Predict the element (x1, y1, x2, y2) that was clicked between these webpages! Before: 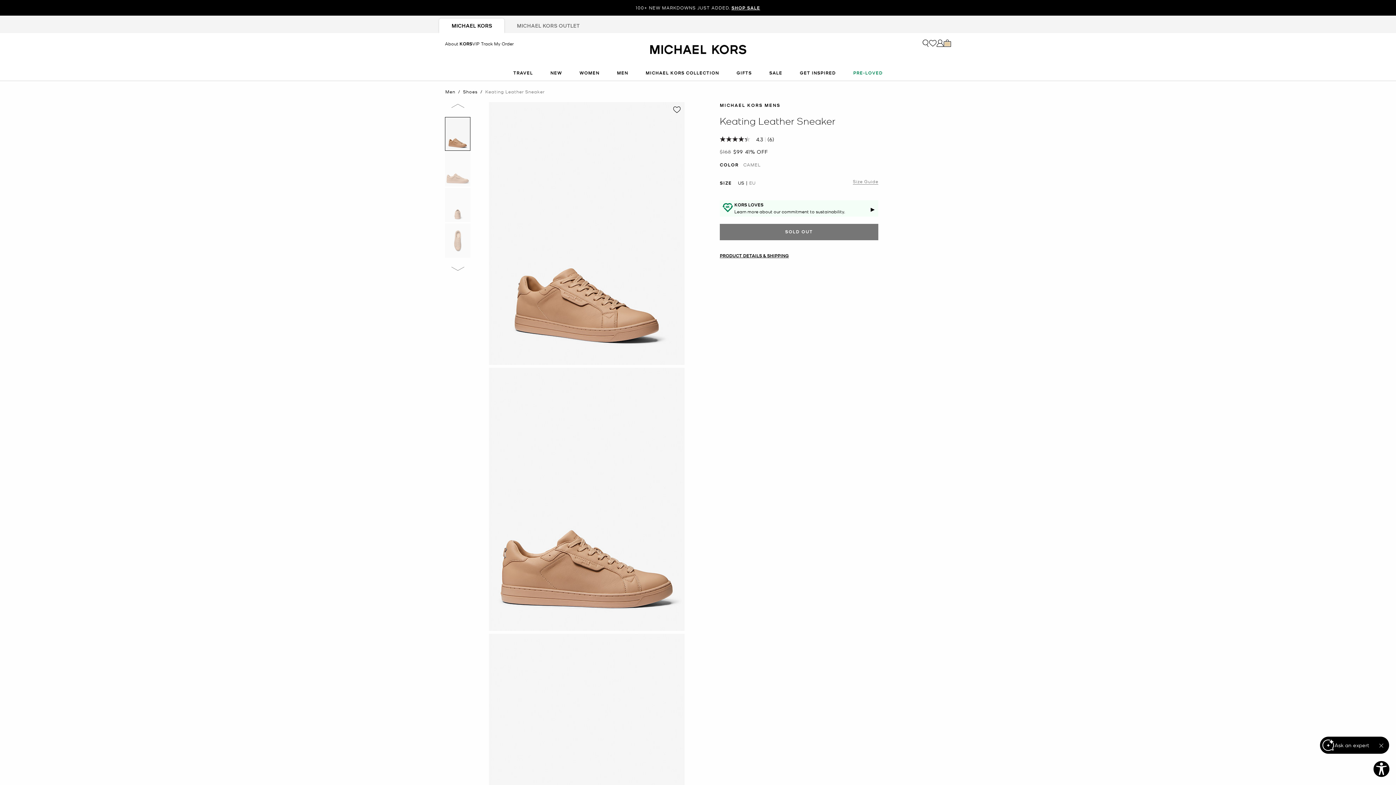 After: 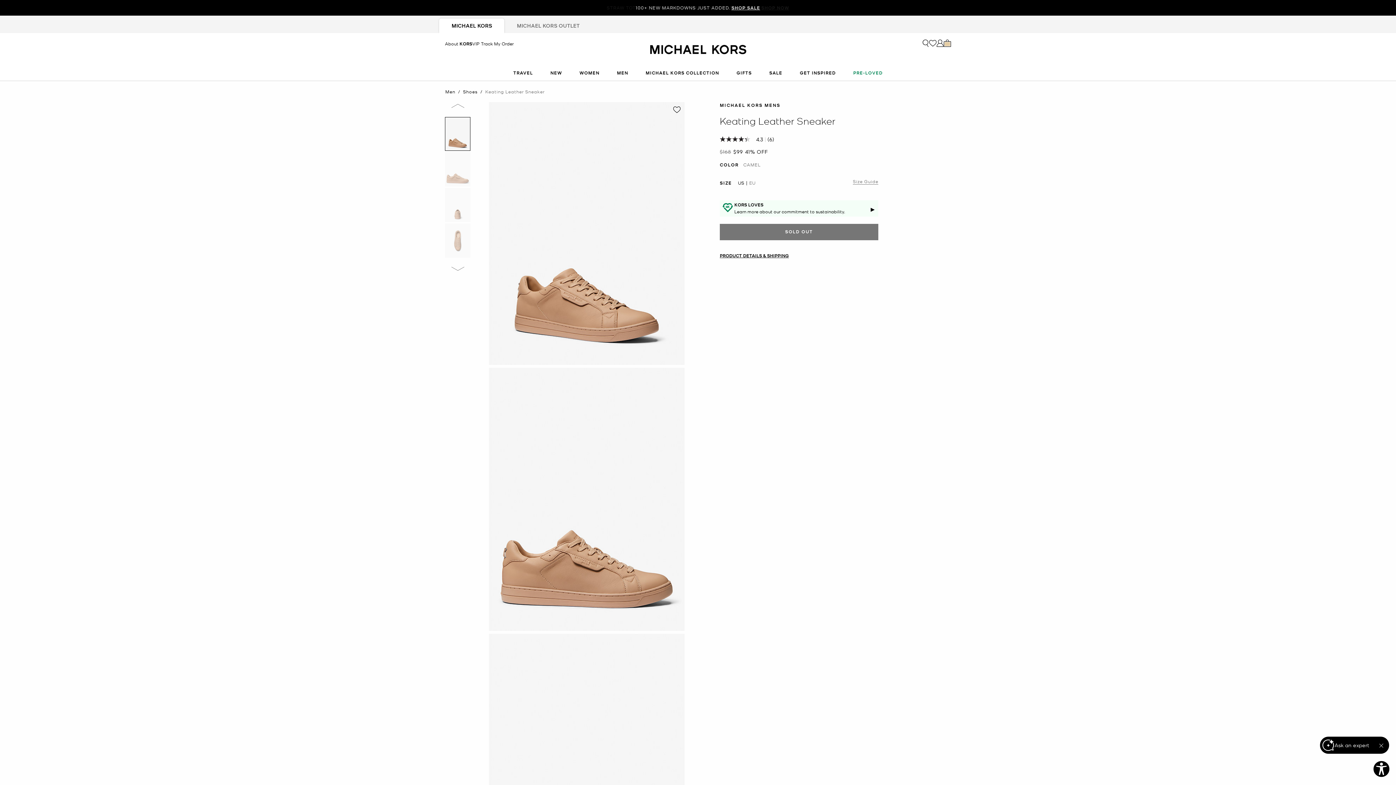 Action: label: Add To Favorites  , Keating Leather Sneaker , Color CAMEL bbox: (673, 106, 680, 112)